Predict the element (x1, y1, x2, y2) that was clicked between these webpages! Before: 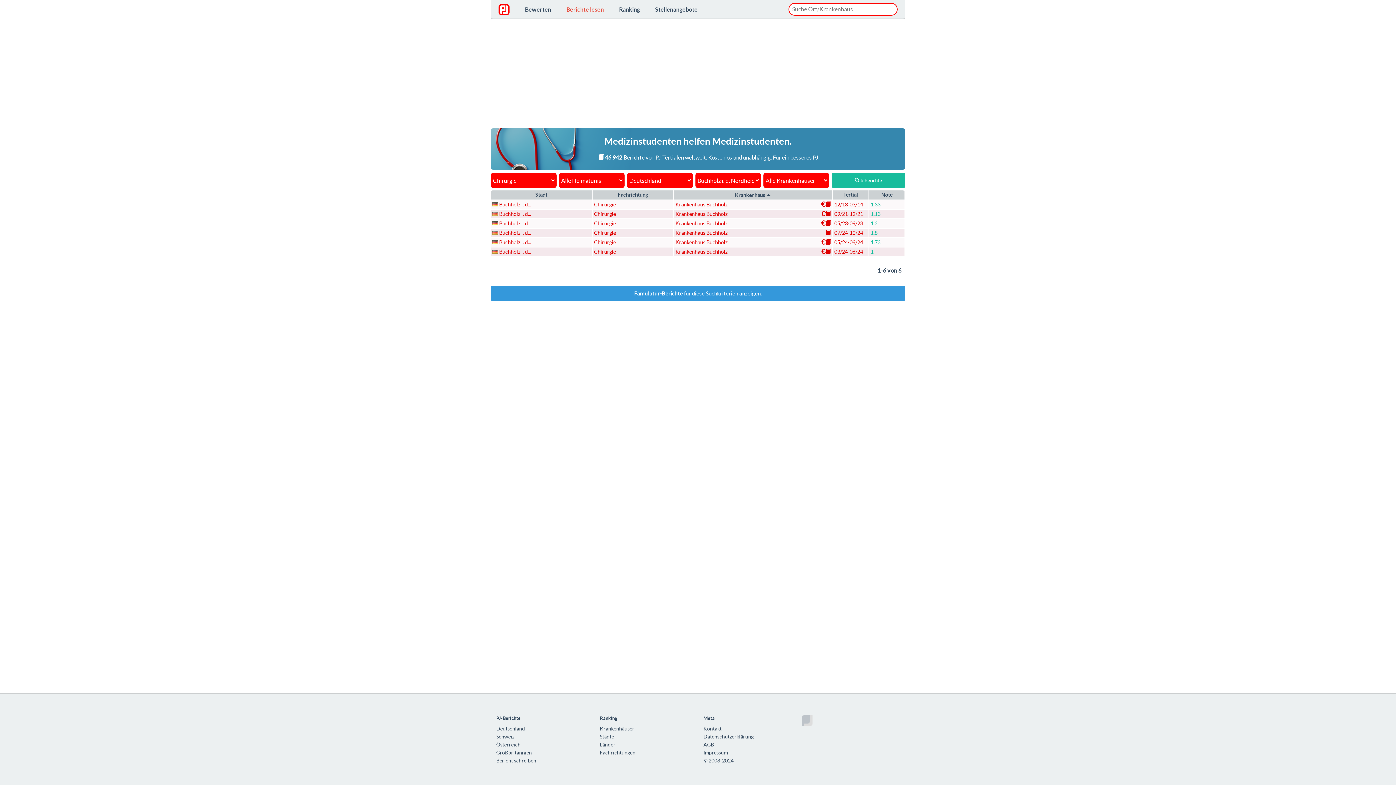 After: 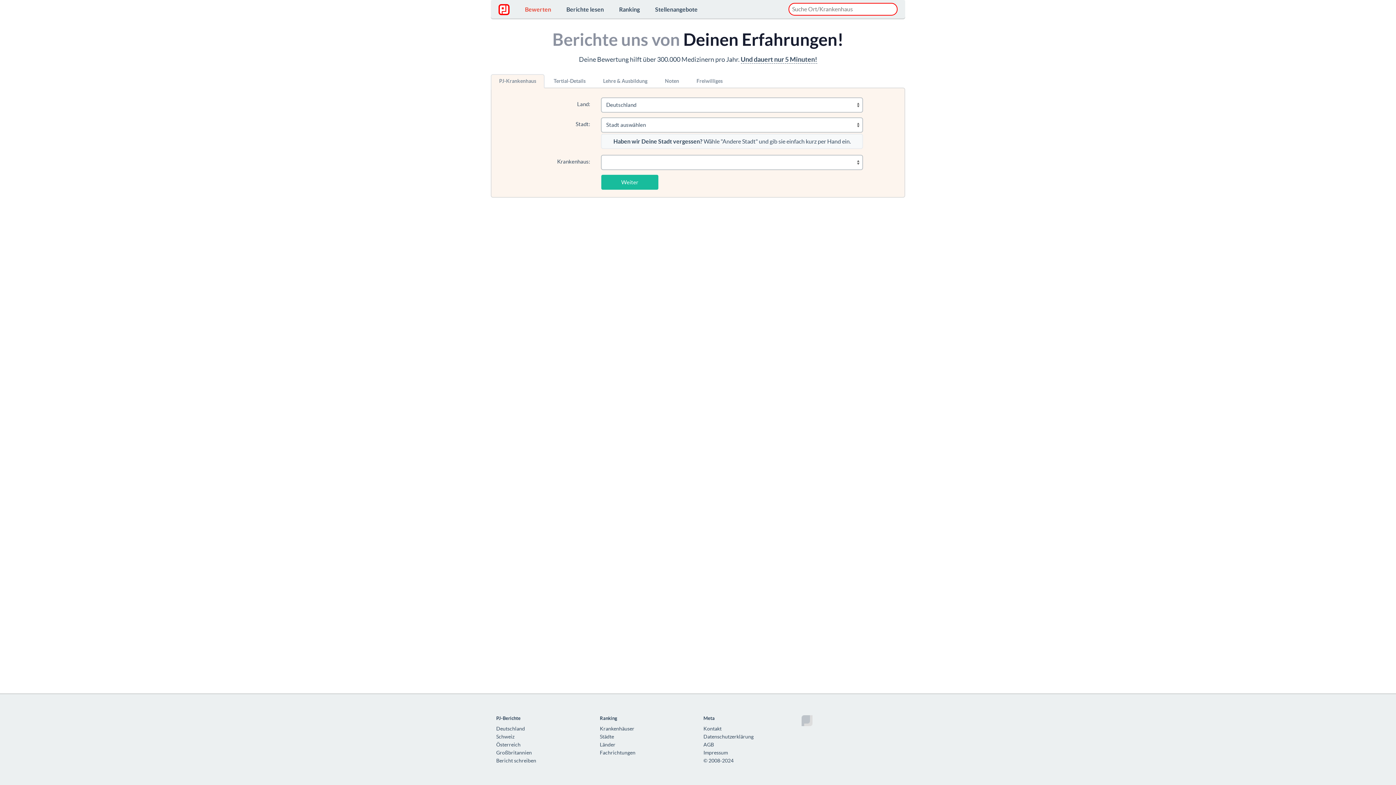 Action: label: Bewerten bbox: (517, 0, 558, 19)